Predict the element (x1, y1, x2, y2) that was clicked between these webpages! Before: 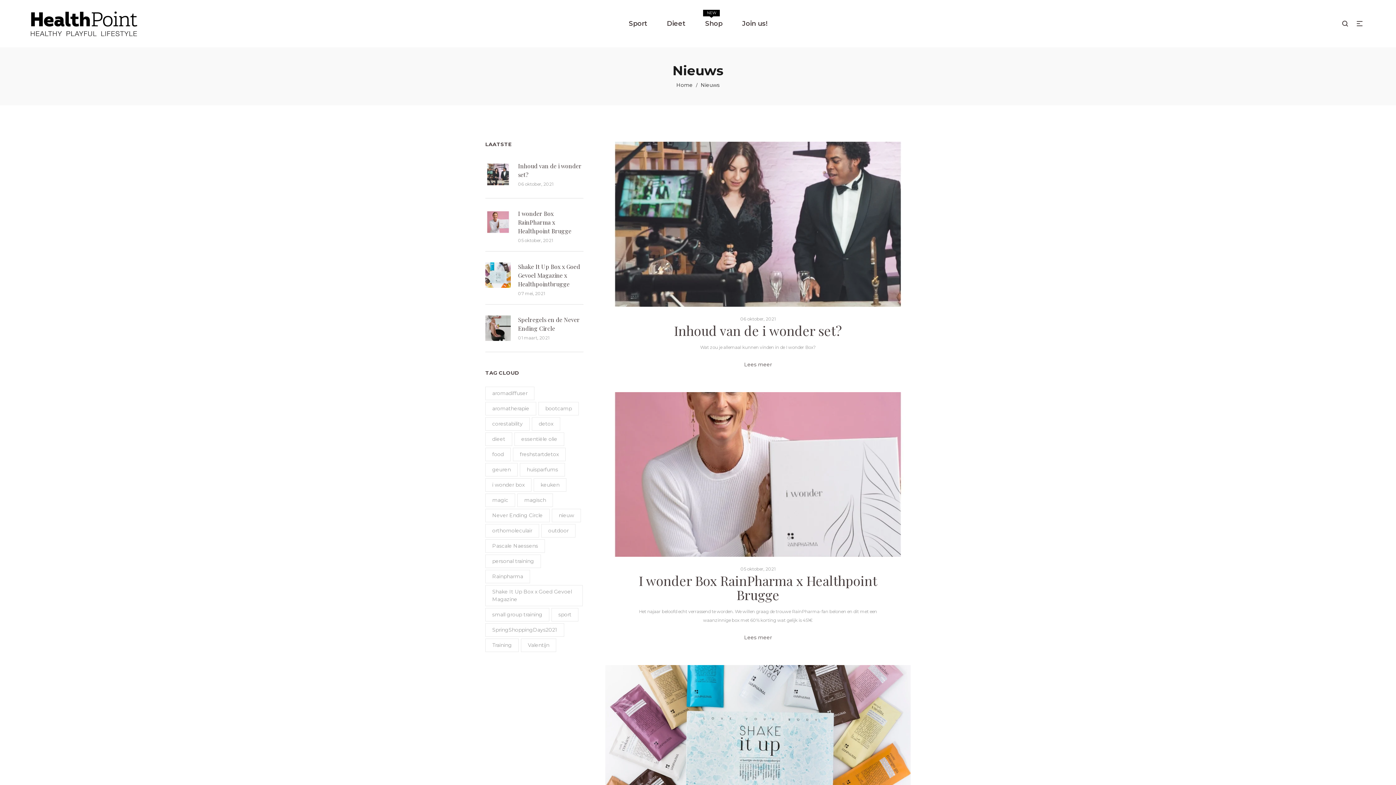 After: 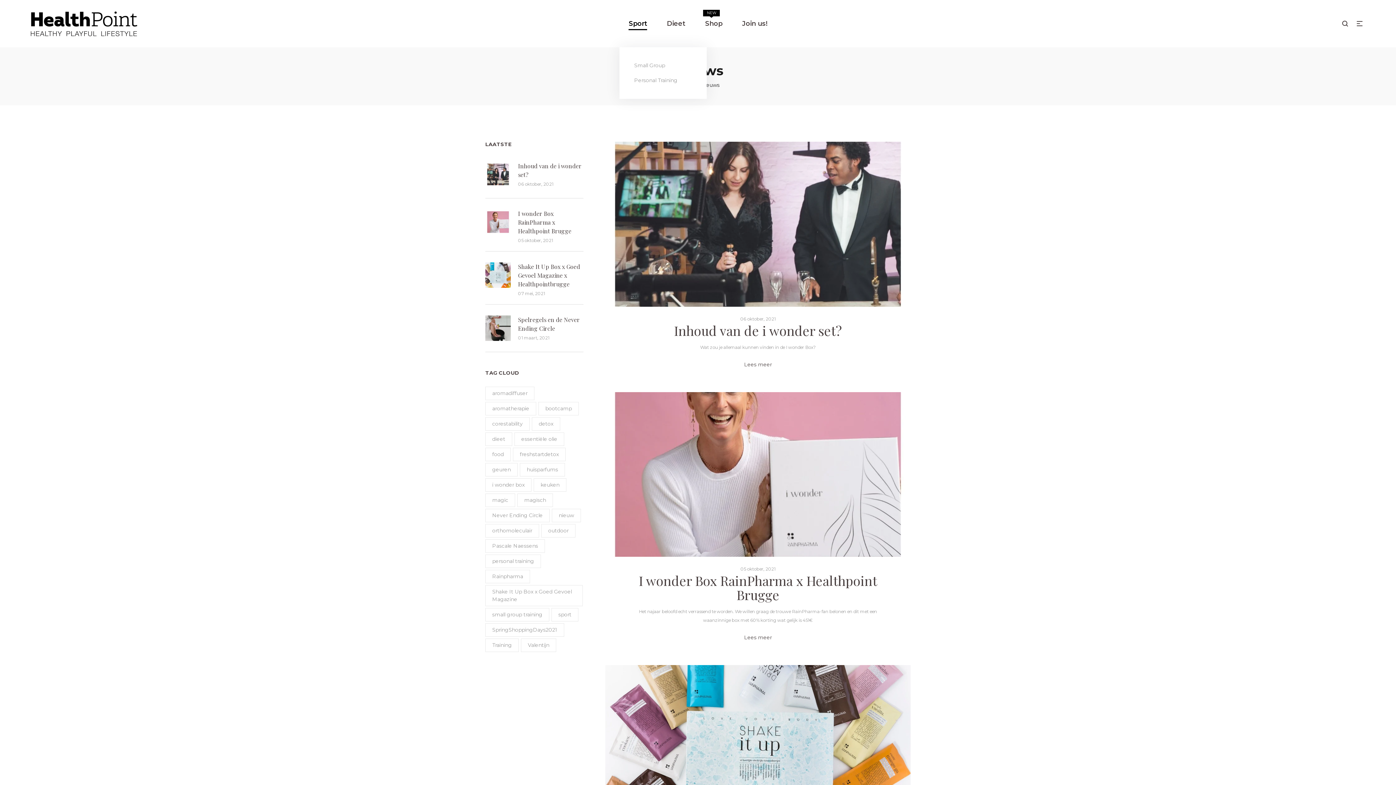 Action: bbox: (623, 17, 652, 30) label: Sport